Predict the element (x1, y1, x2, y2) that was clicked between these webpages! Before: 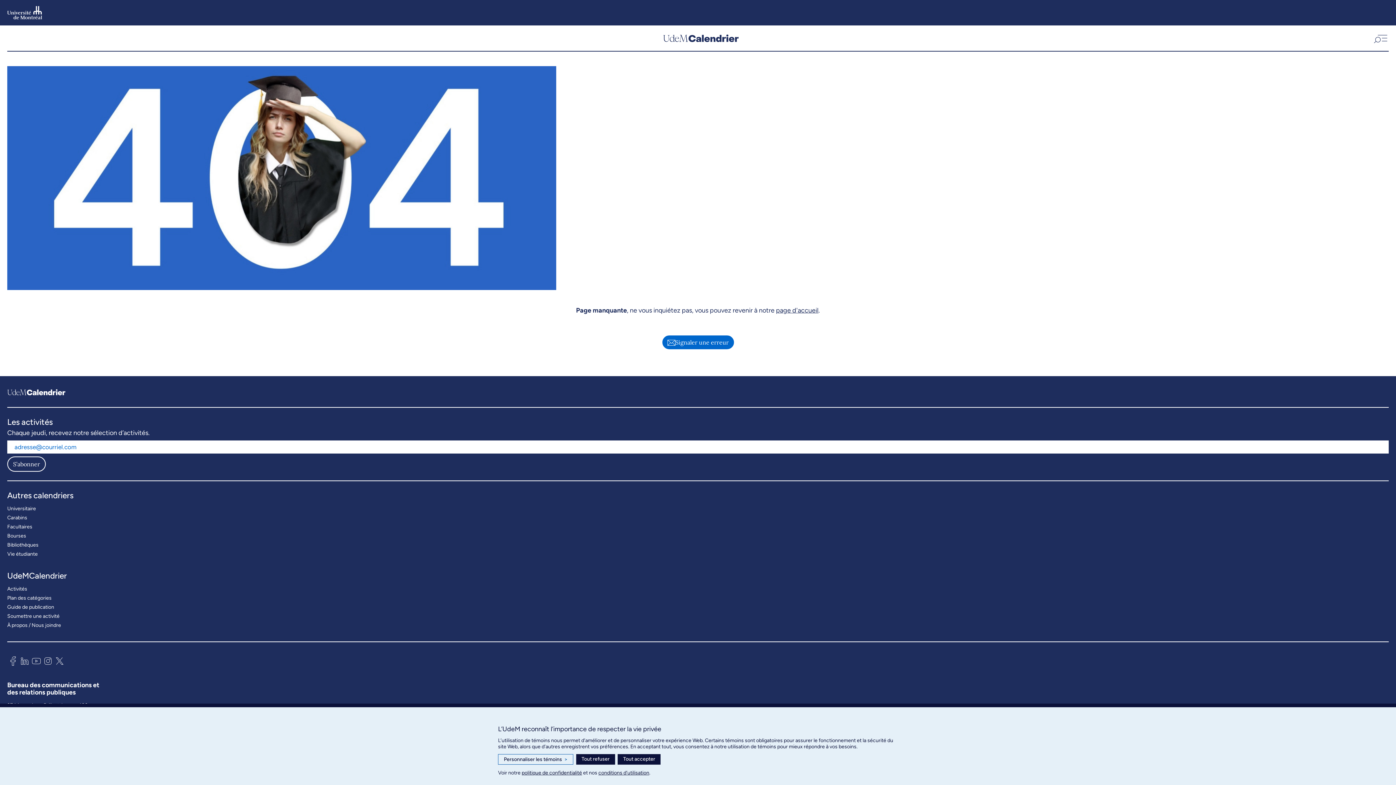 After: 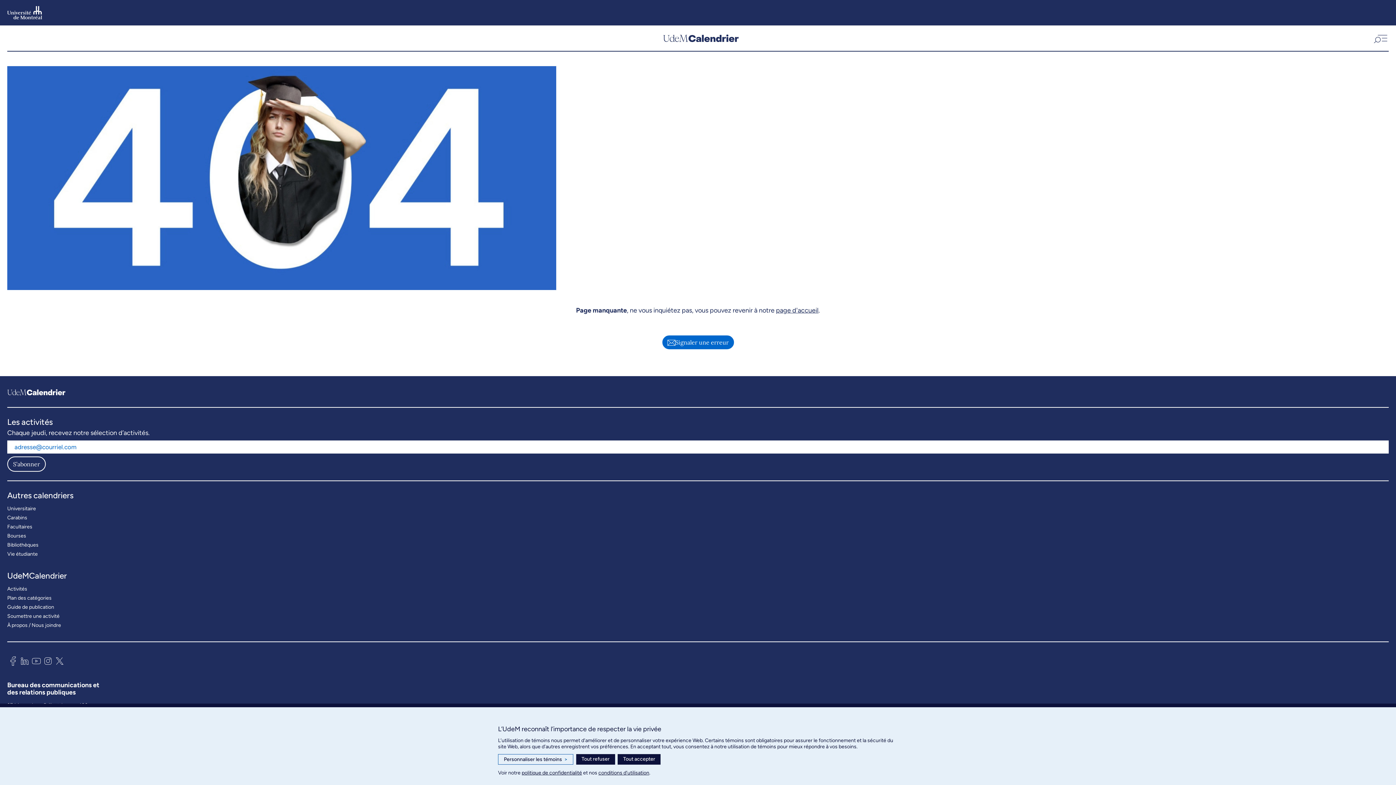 Action: bbox: (7, 654, 18, 670)